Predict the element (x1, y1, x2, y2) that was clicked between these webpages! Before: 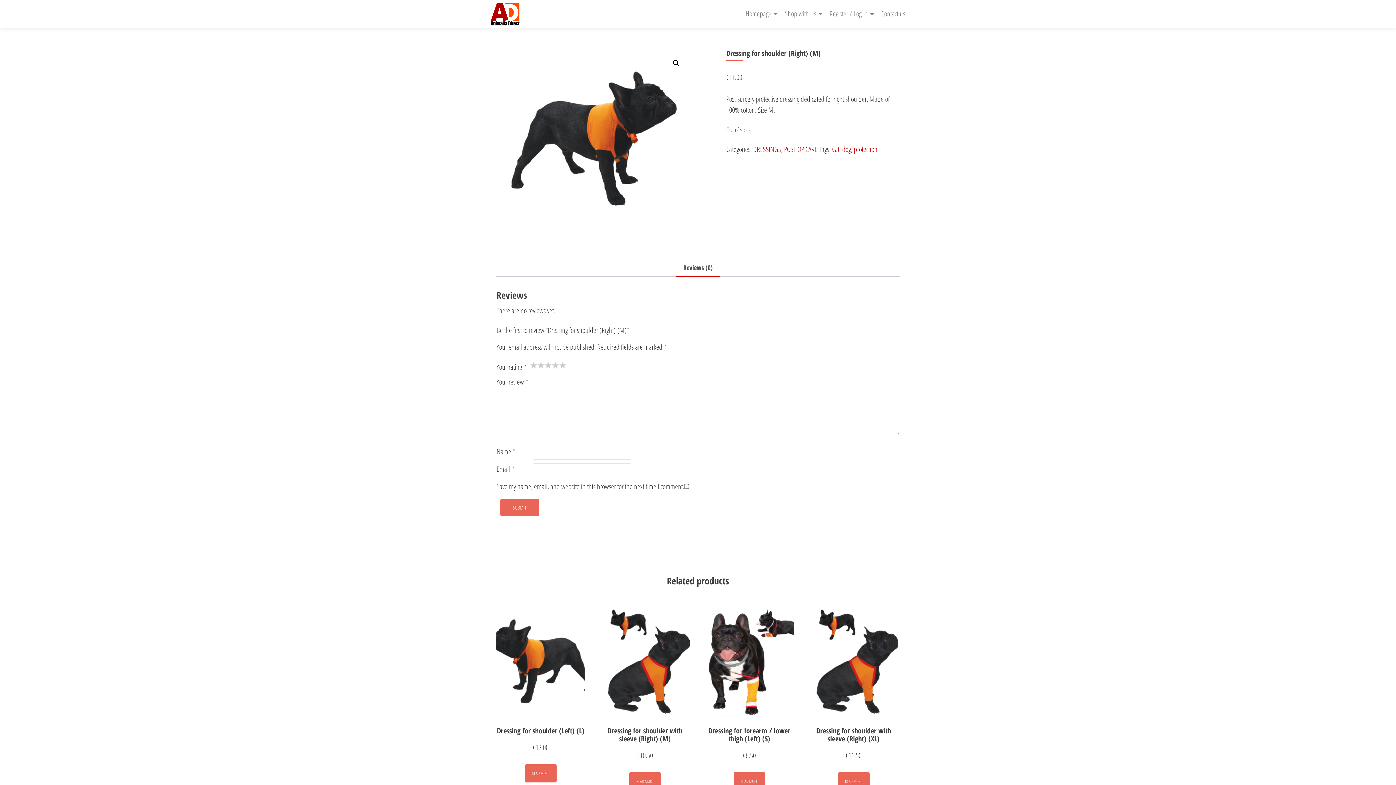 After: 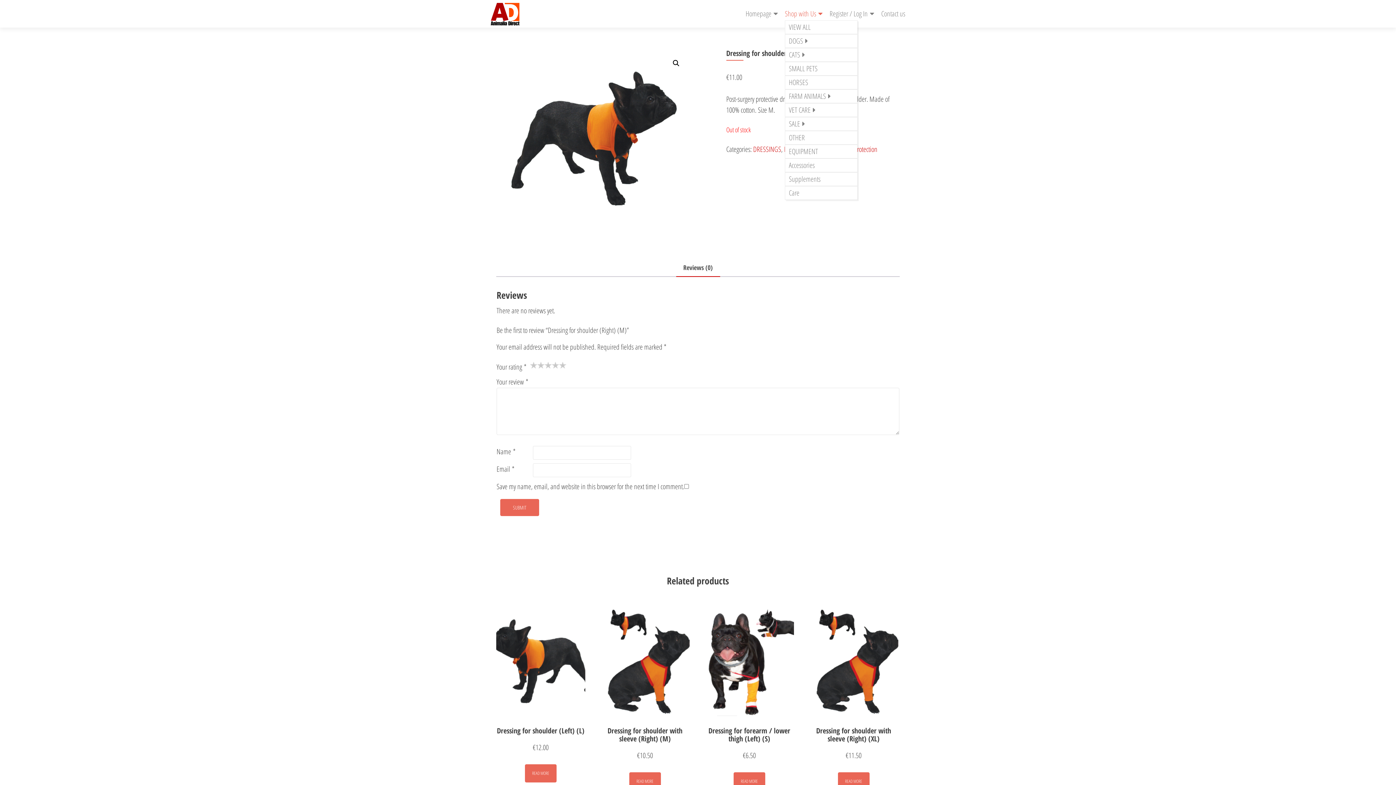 Action: bbox: (785, 7, 822, 20) label: Shop with Us